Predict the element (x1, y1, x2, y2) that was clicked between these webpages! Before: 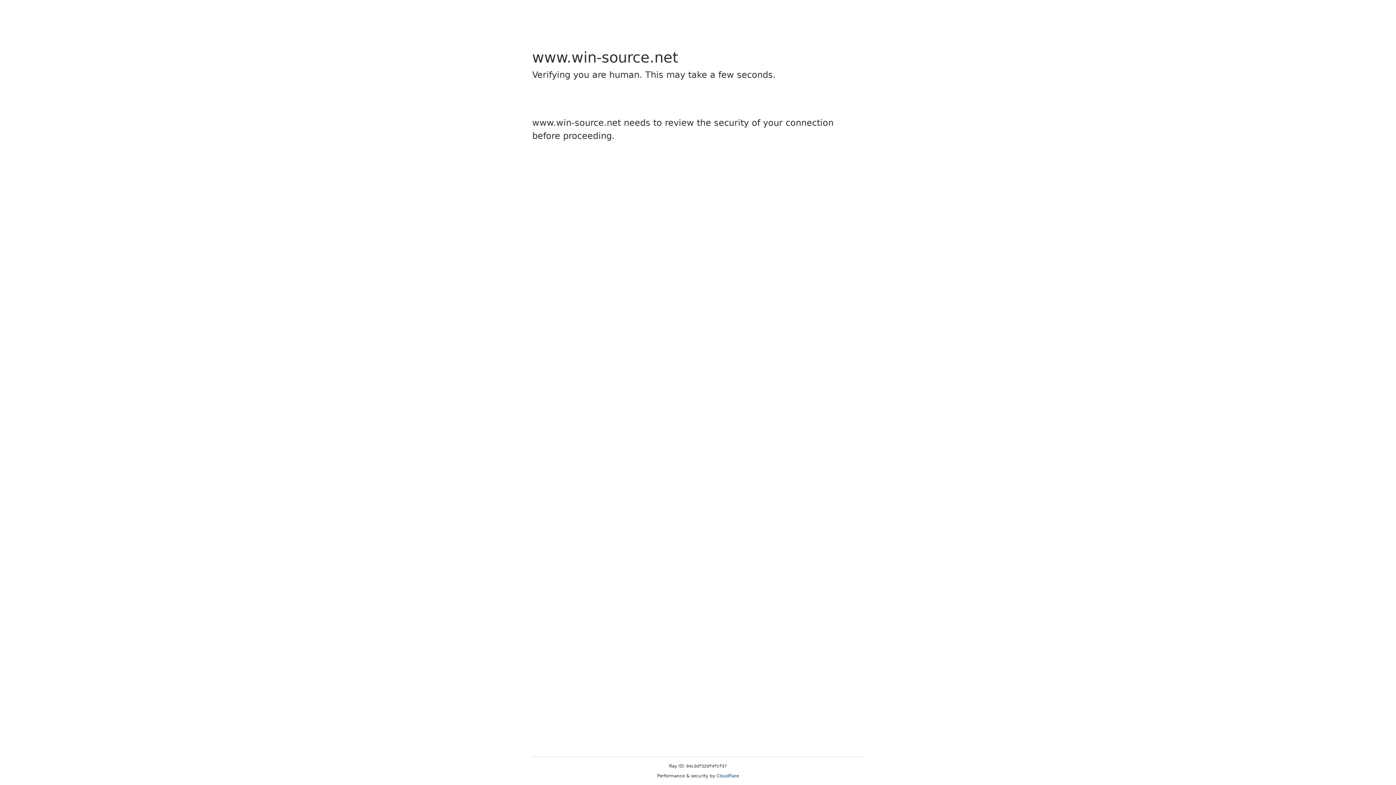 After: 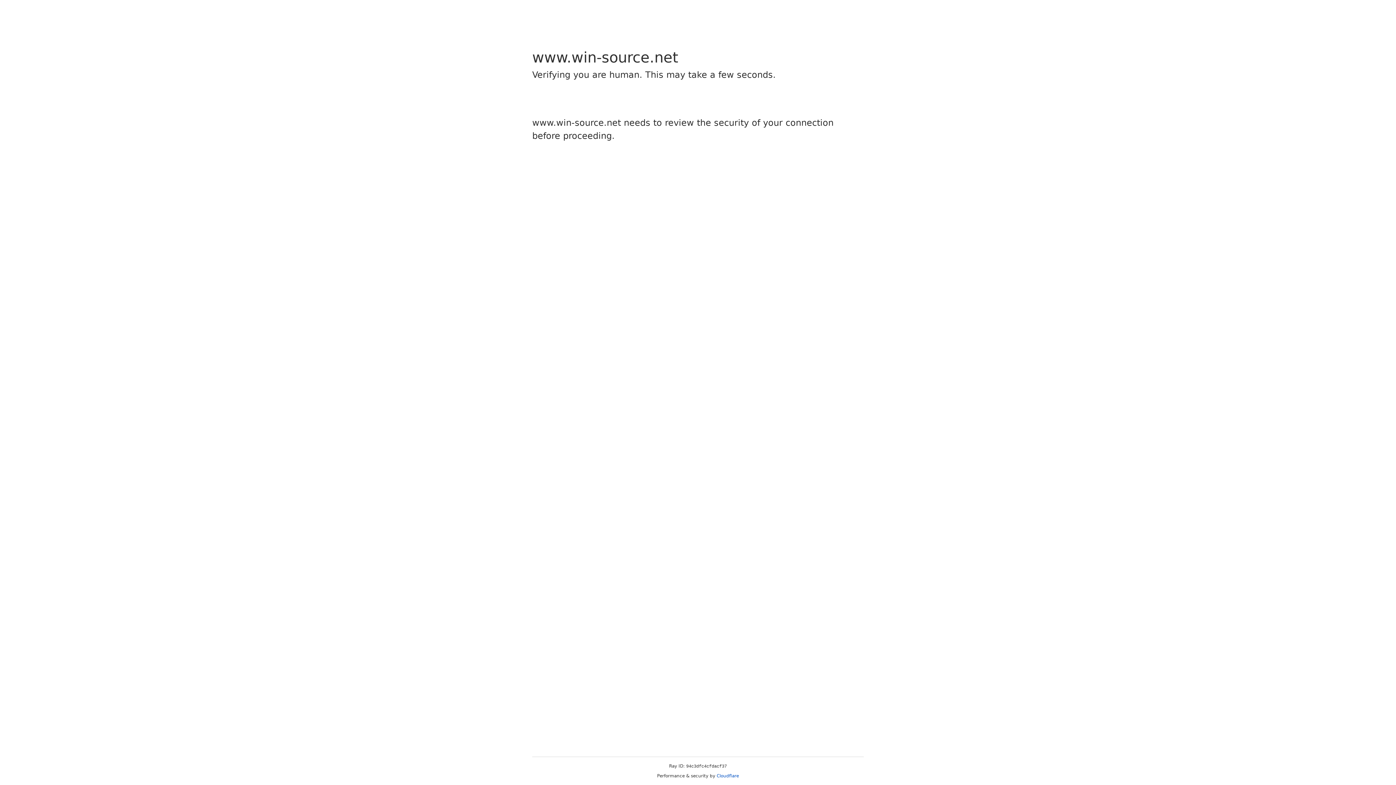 Action: bbox: (716, 773, 739, 778) label: Cloudflare